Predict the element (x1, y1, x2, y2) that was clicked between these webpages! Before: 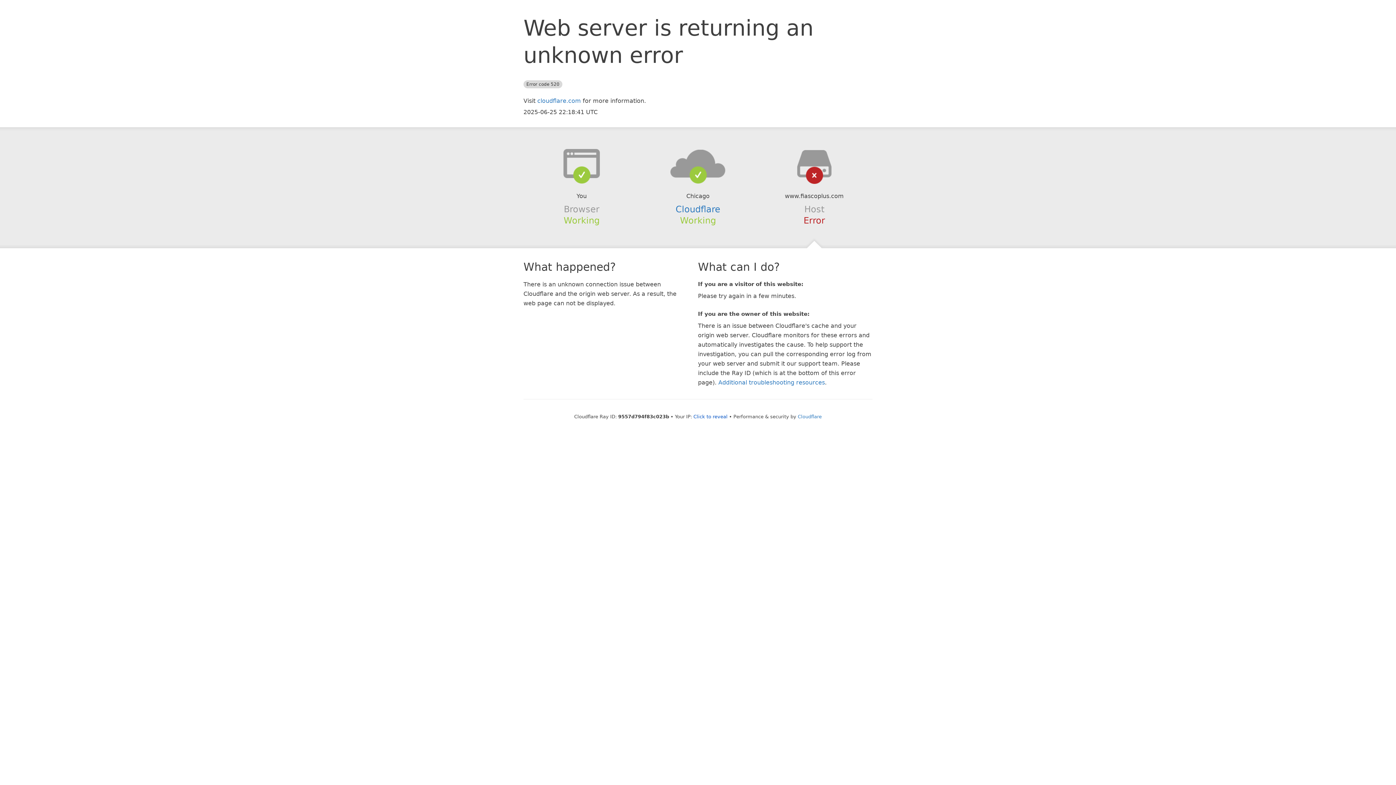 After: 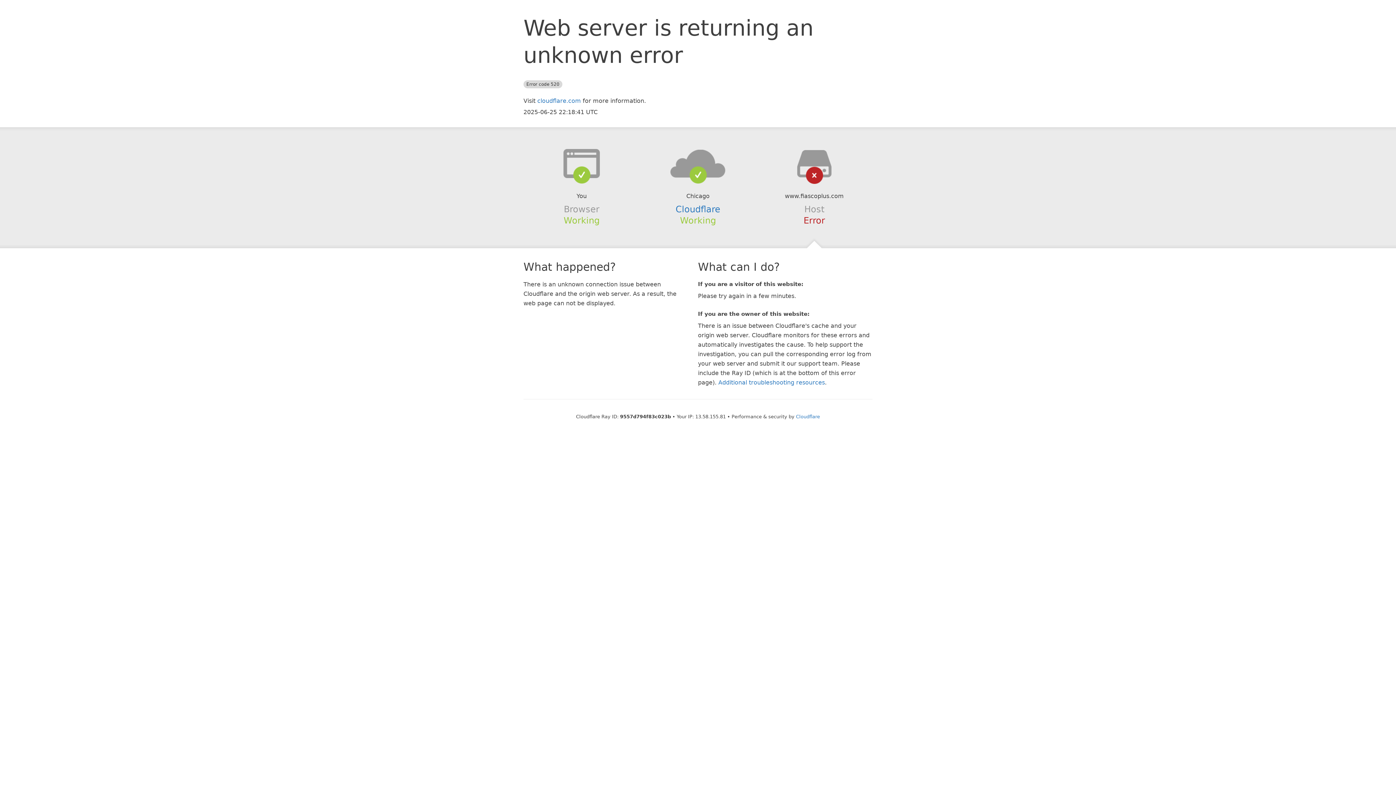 Action: bbox: (693, 414, 727, 419) label: Click to reveal